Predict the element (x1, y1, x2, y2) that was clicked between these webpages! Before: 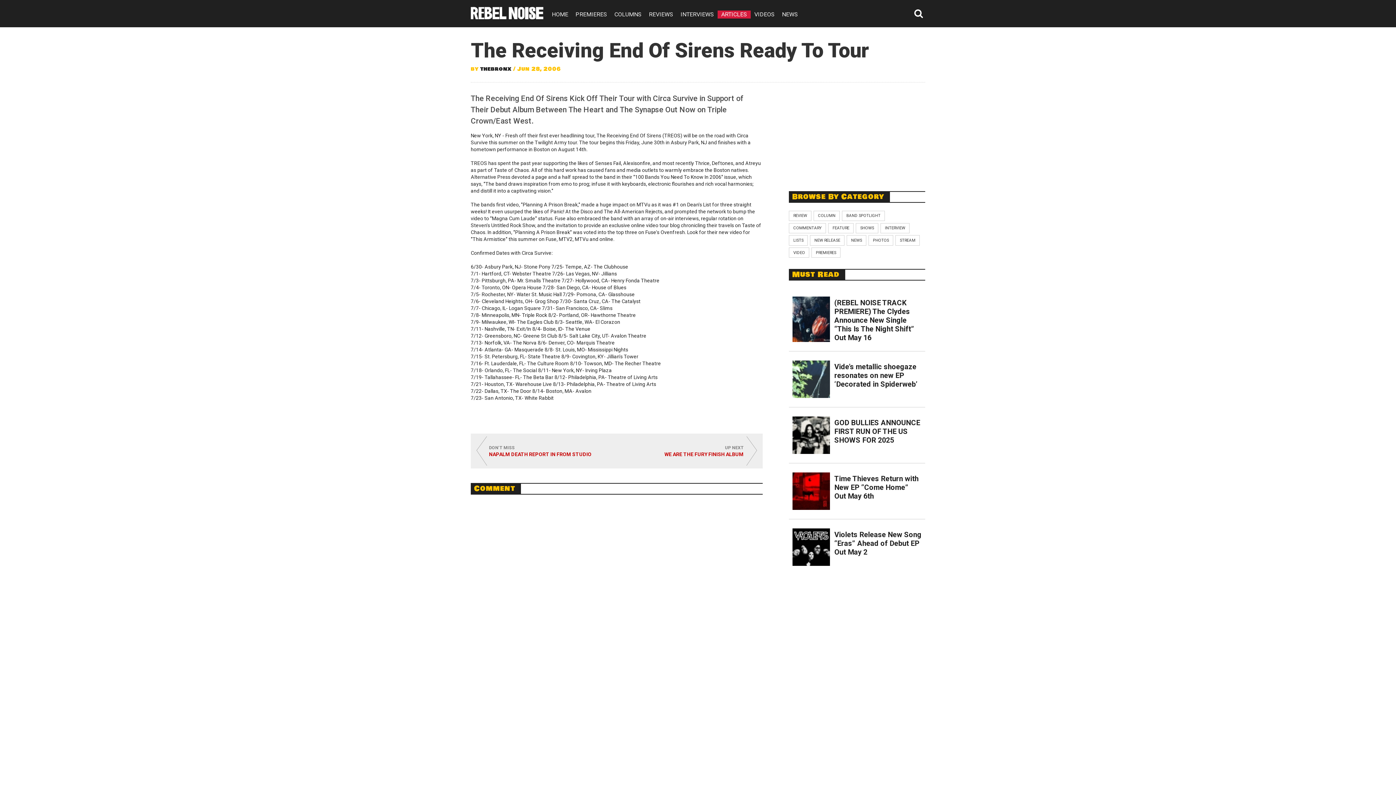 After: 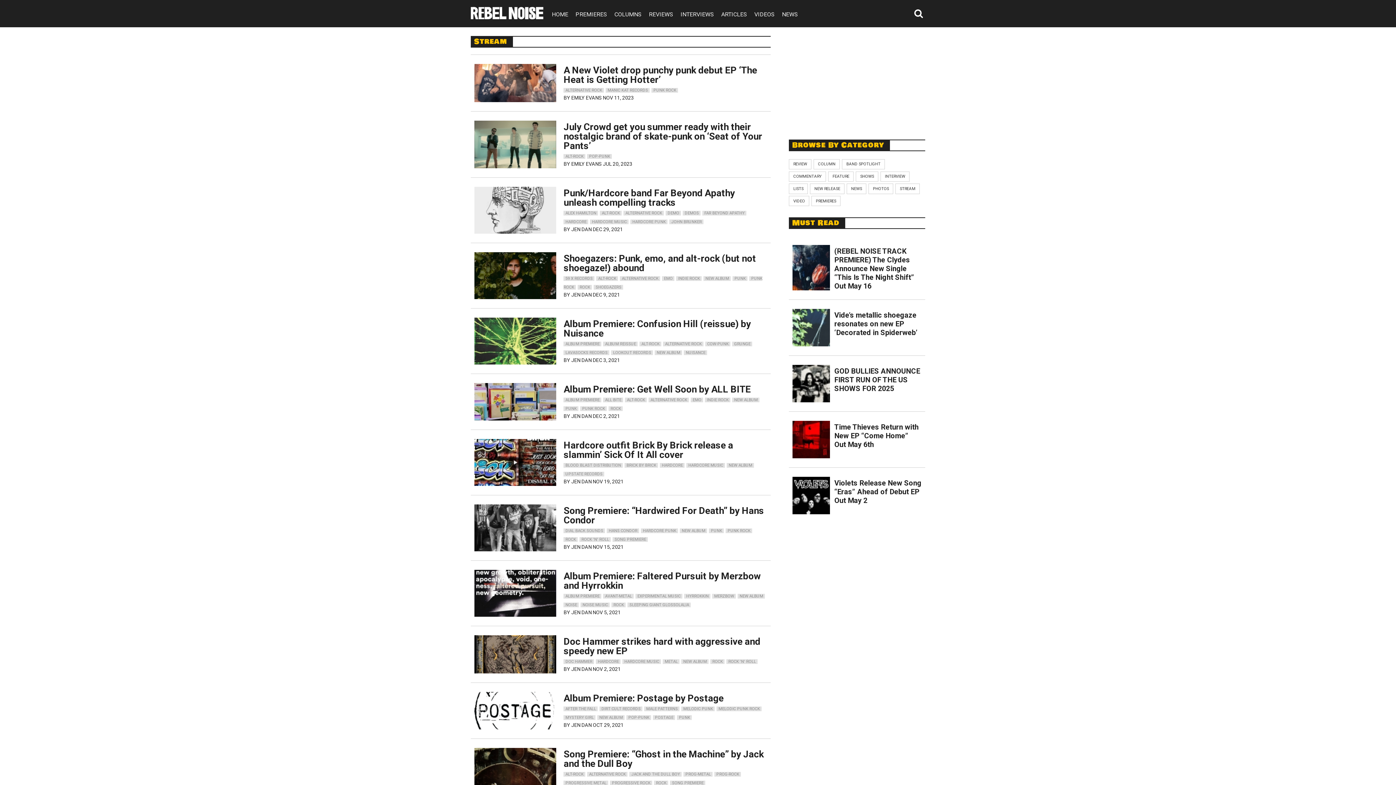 Action: bbox: (895, 235, 920, 245) label: STREAM